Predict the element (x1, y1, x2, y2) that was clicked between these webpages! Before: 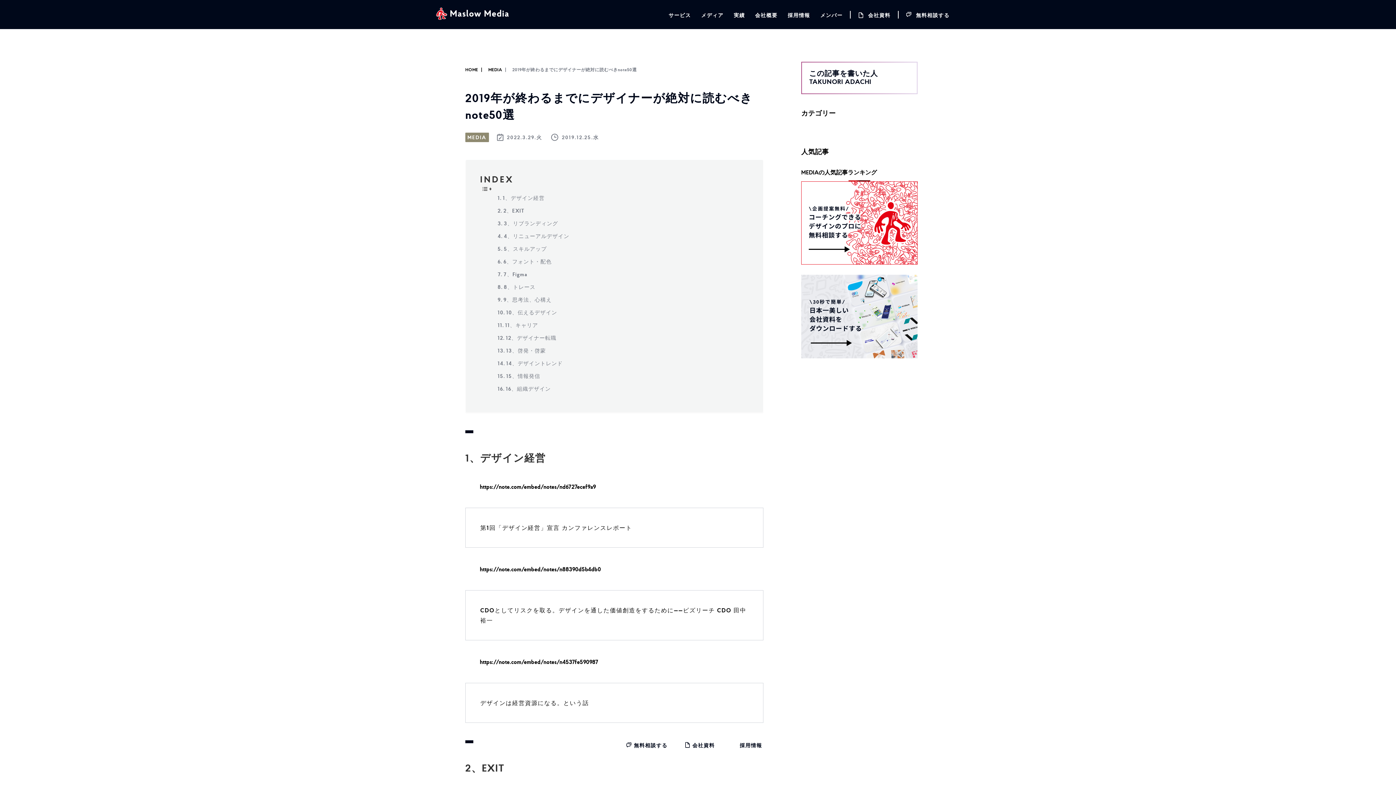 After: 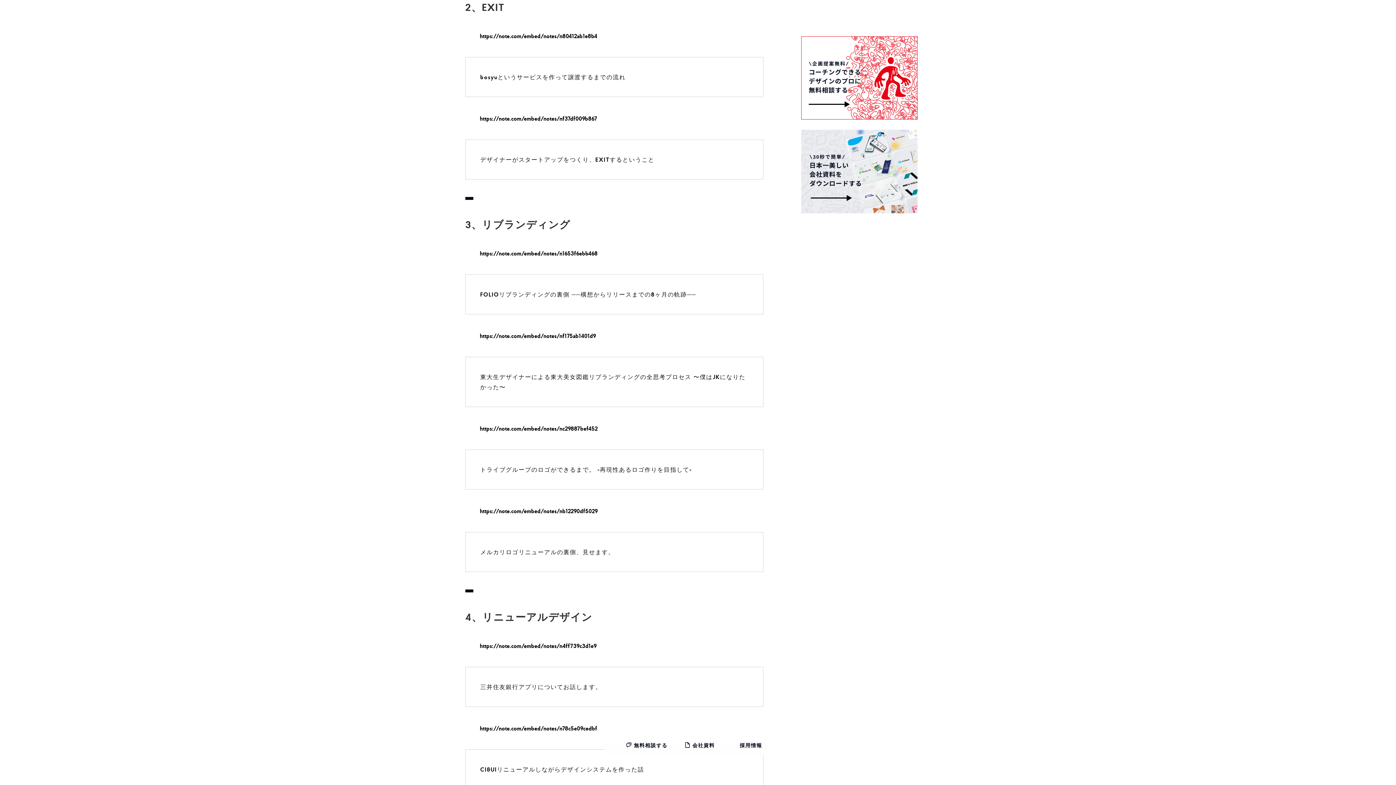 Action: label: 2、EXIT bbox: (497, 207, 524, 214)